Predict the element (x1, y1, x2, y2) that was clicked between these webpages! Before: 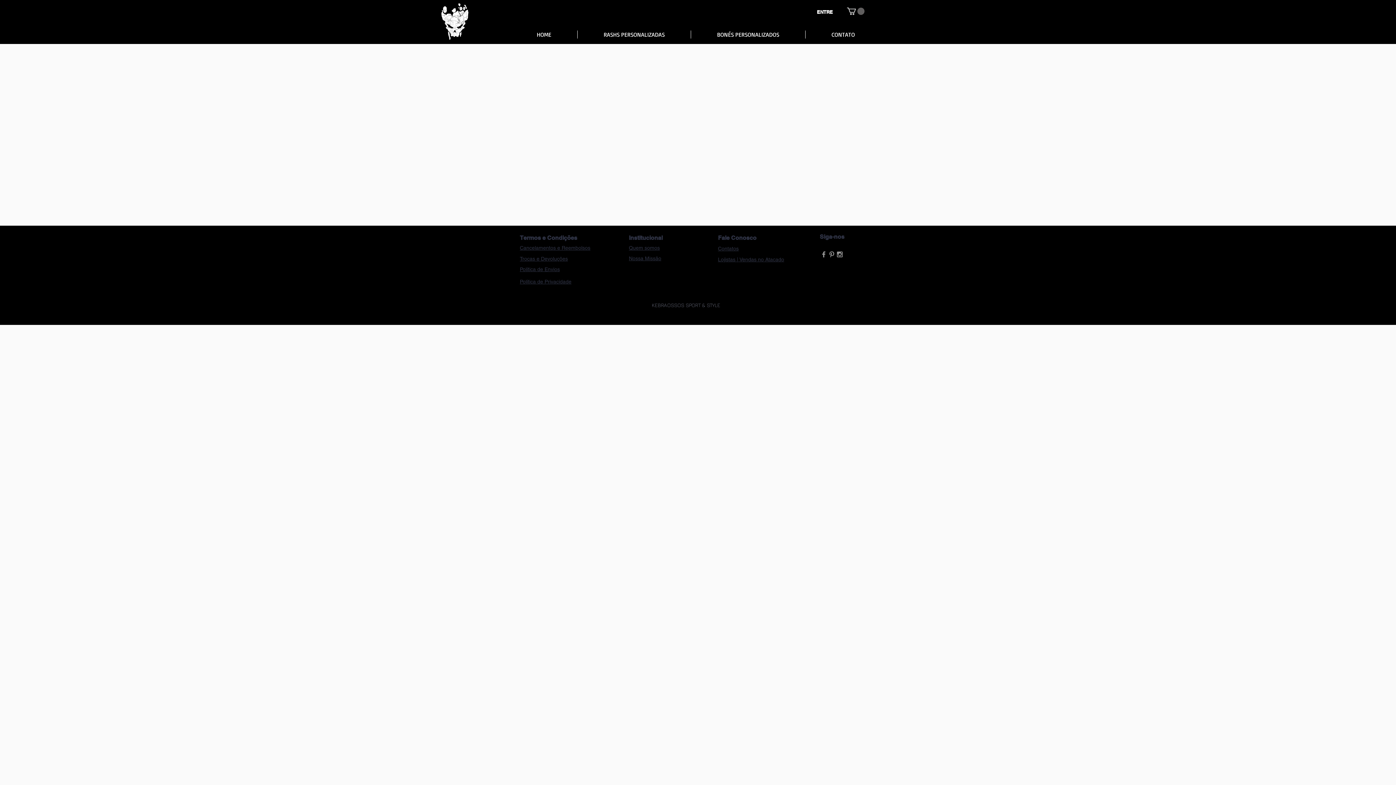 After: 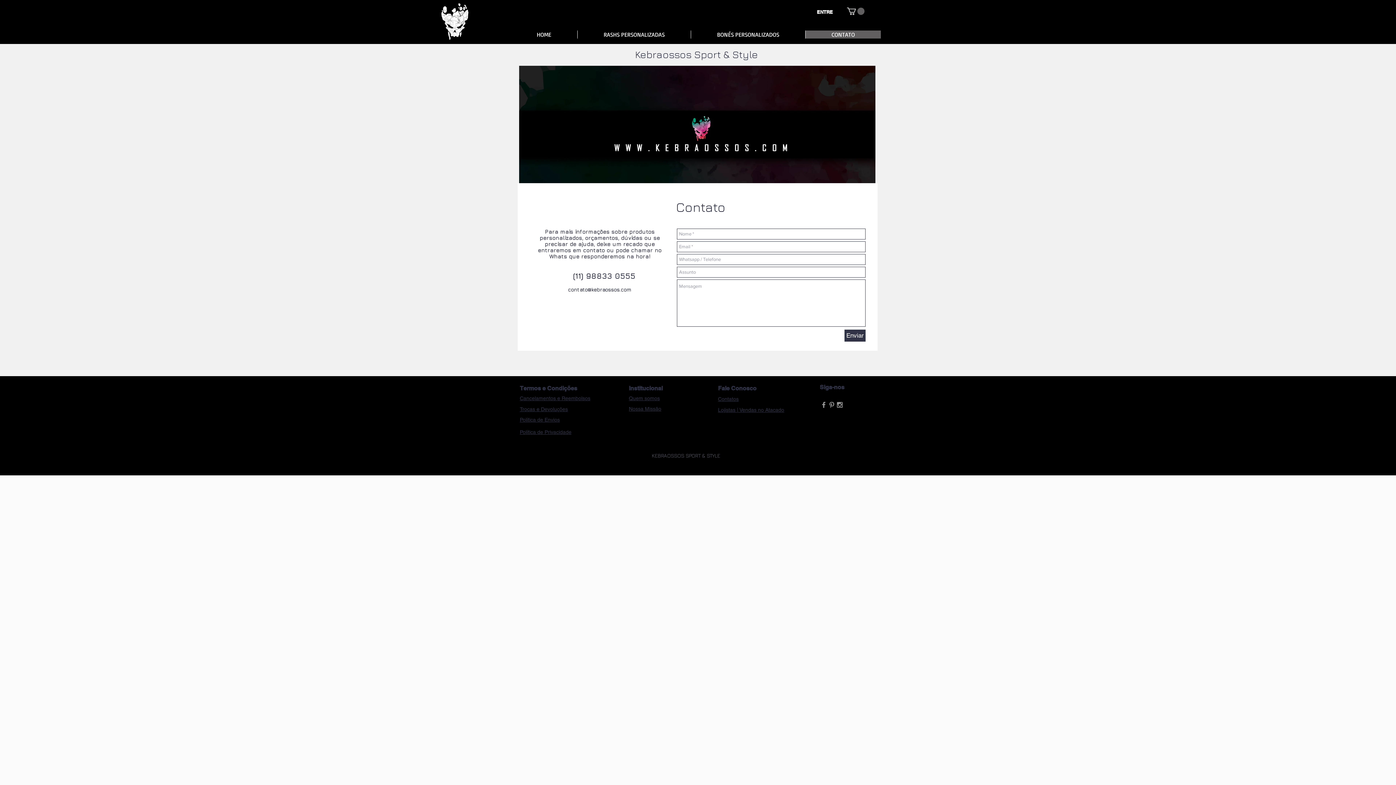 Action: bbox: (805, 30, 881, 38) label: CONTATO